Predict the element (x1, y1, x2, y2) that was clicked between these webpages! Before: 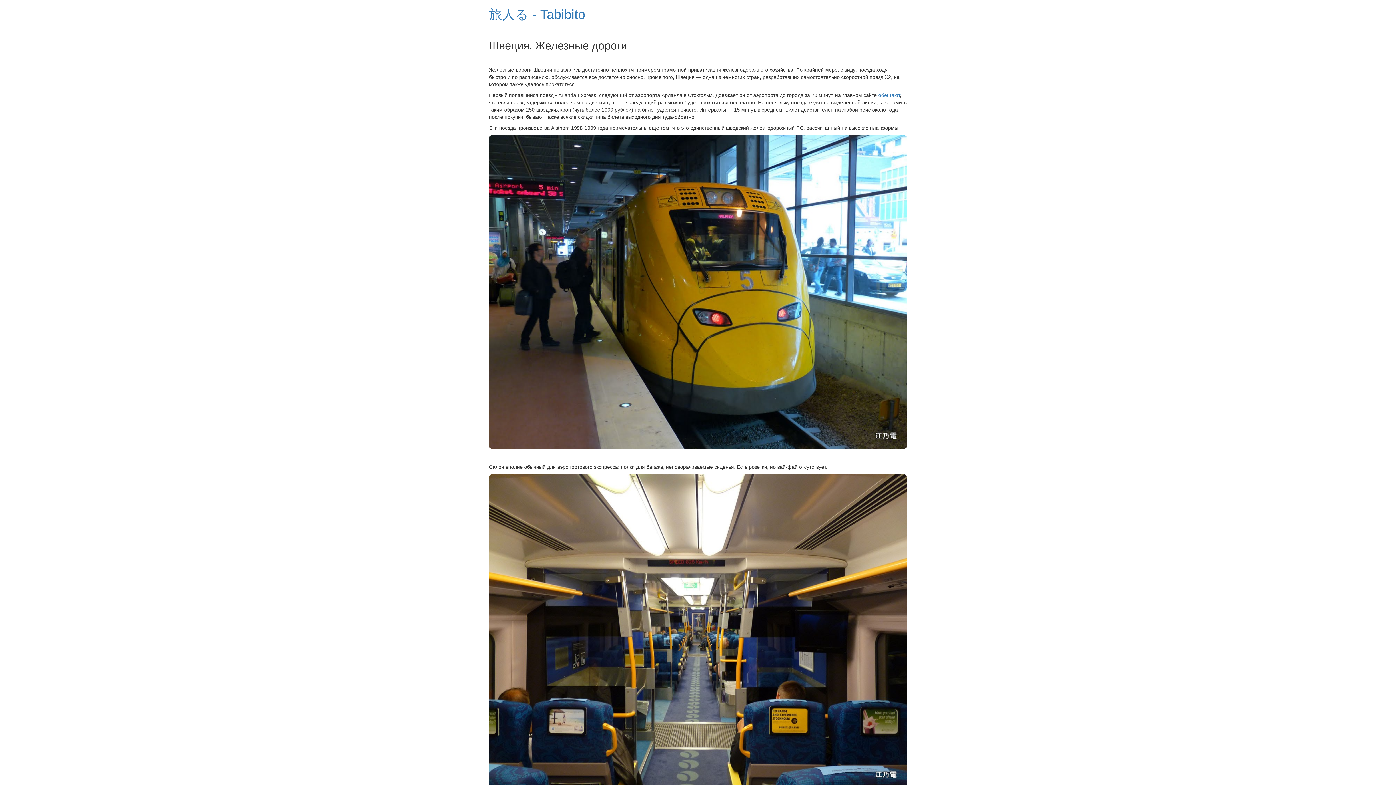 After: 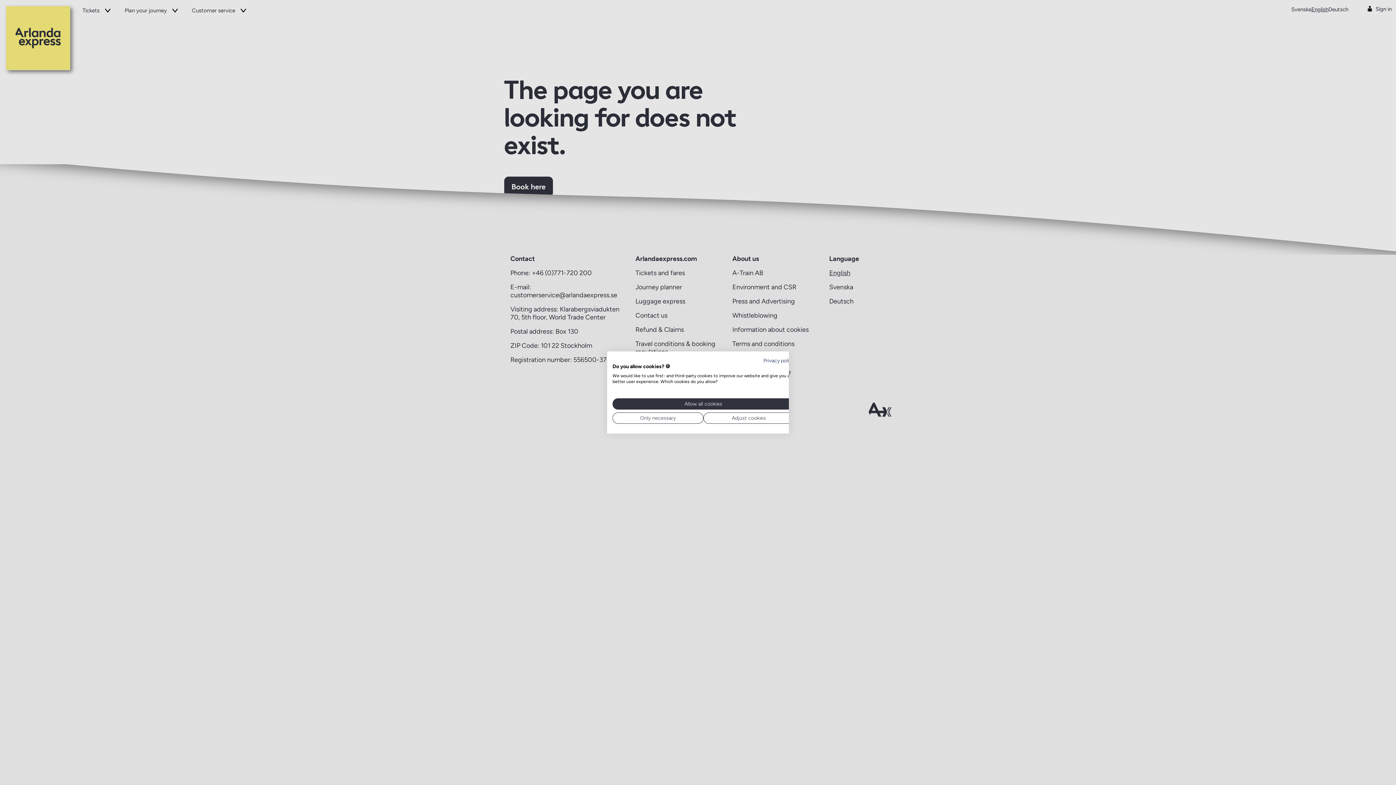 Action: bbox: (878, 92, 900, 98) label: обещают